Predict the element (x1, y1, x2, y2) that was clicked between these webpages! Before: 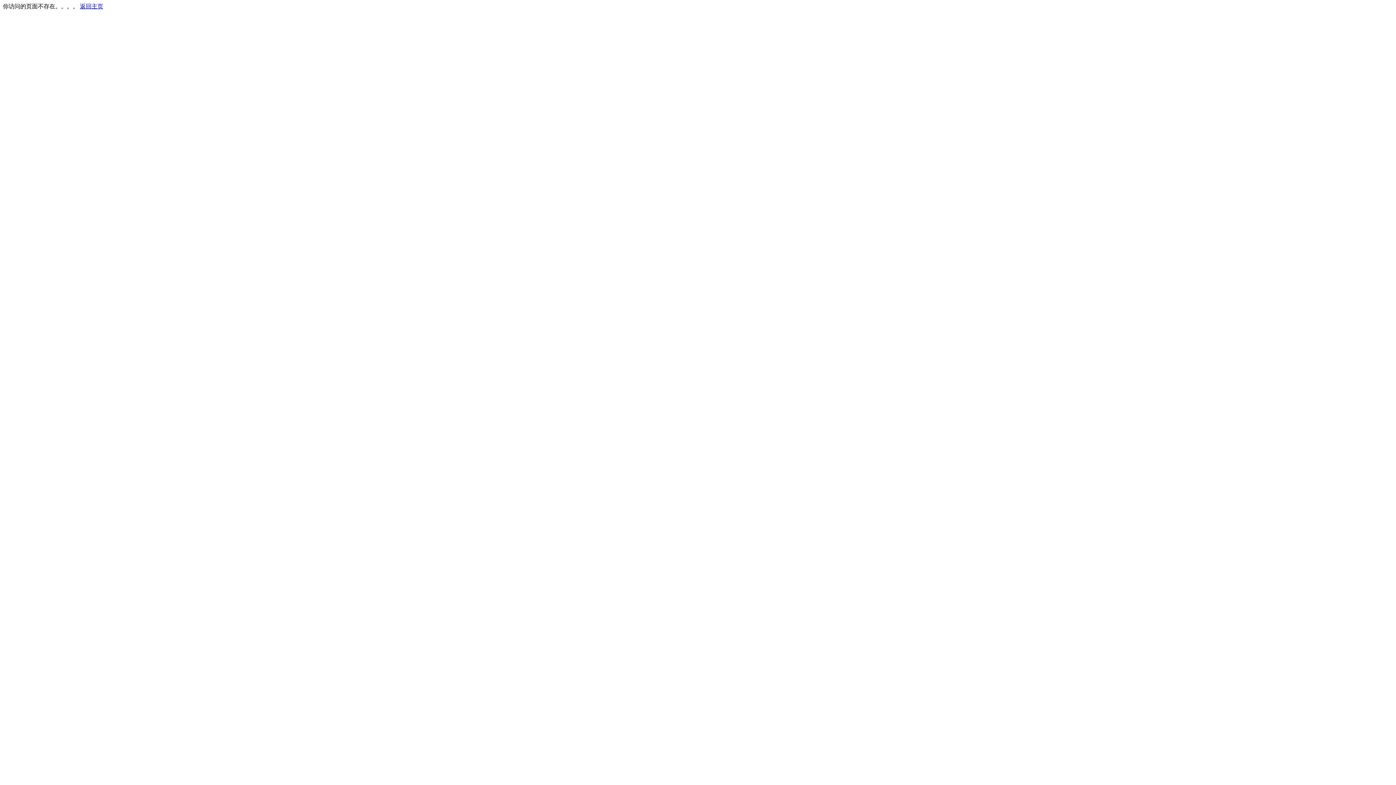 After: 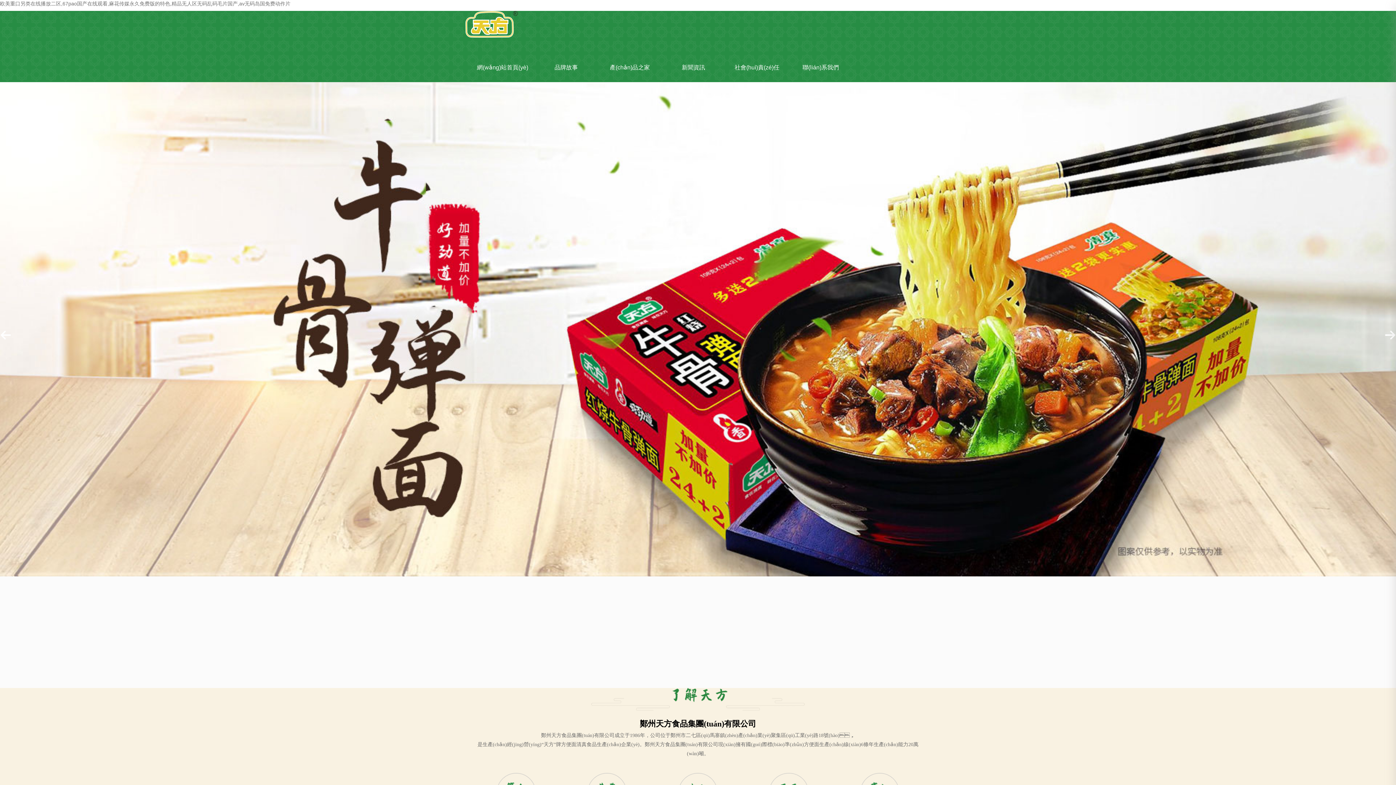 Action: label: 返回主页 bbox: (80, 3, 103, 9)